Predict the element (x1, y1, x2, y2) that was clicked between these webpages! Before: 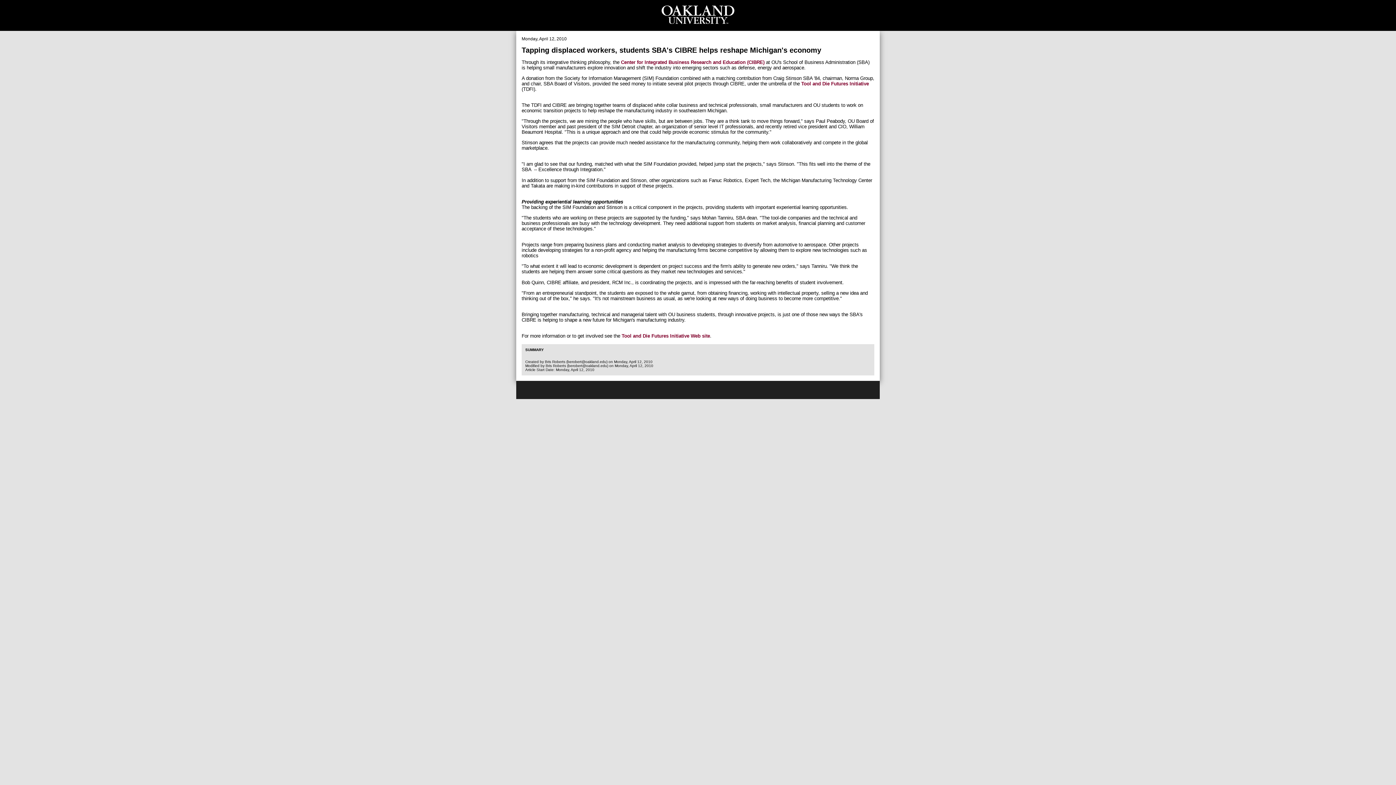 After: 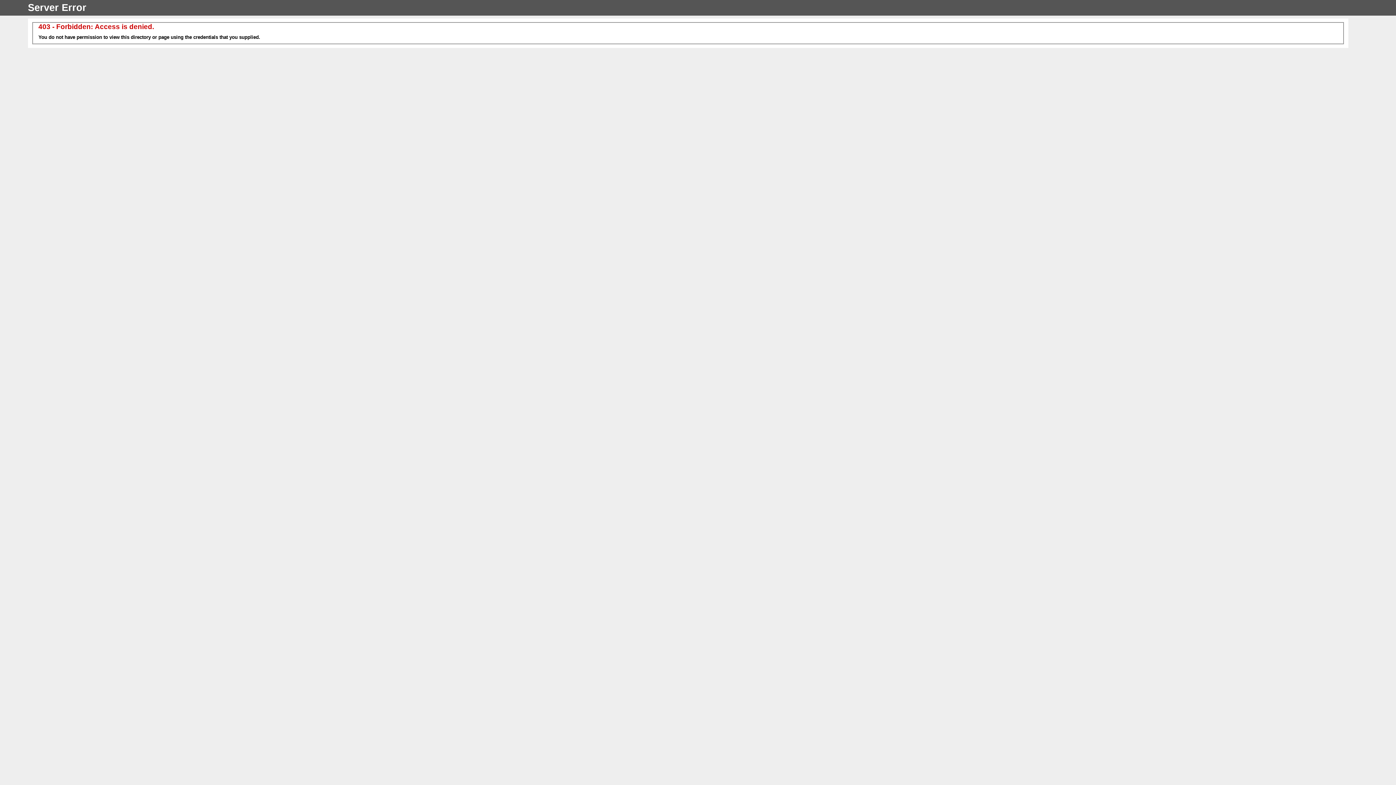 Action: bbox: (621, 59, 764, 64) label: Center for Integrated Business Research and Education (CIBRE)